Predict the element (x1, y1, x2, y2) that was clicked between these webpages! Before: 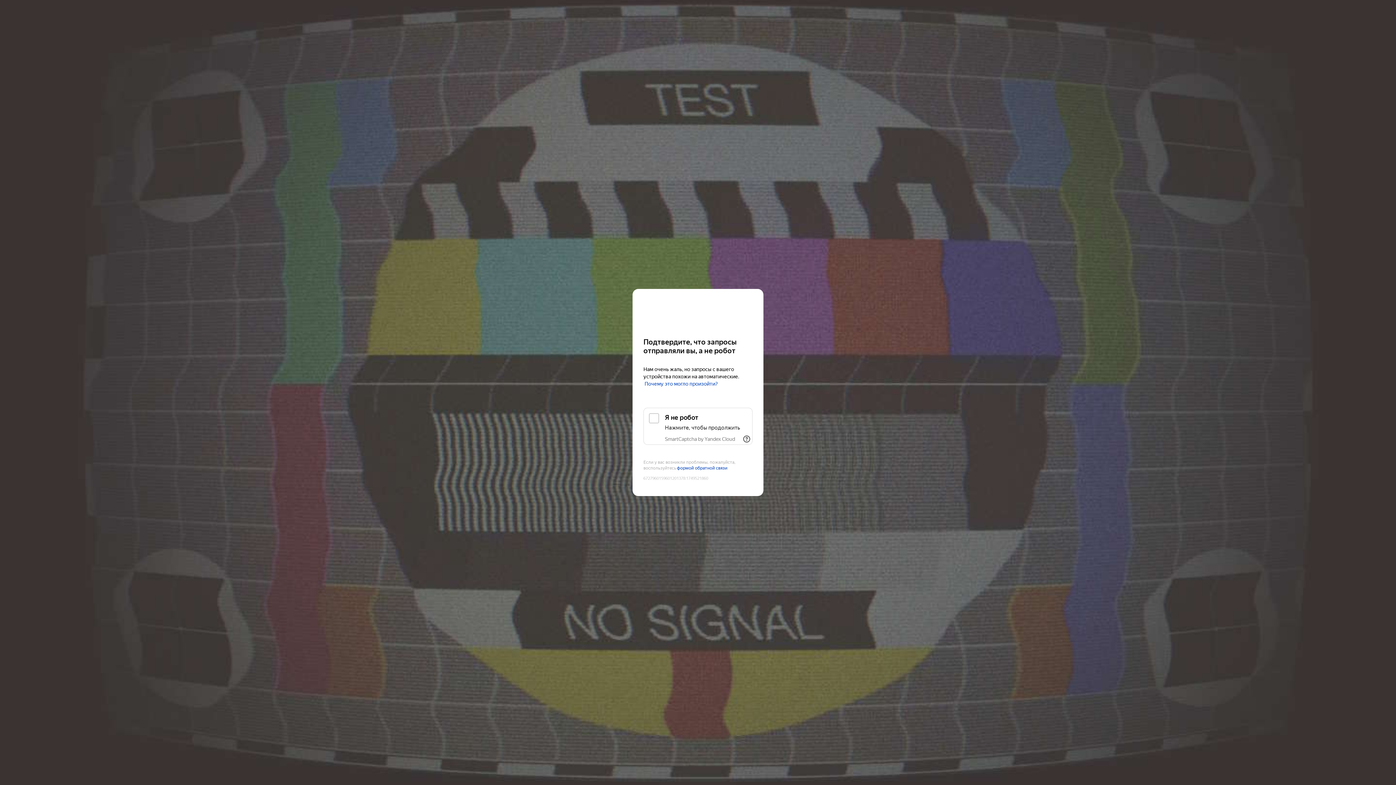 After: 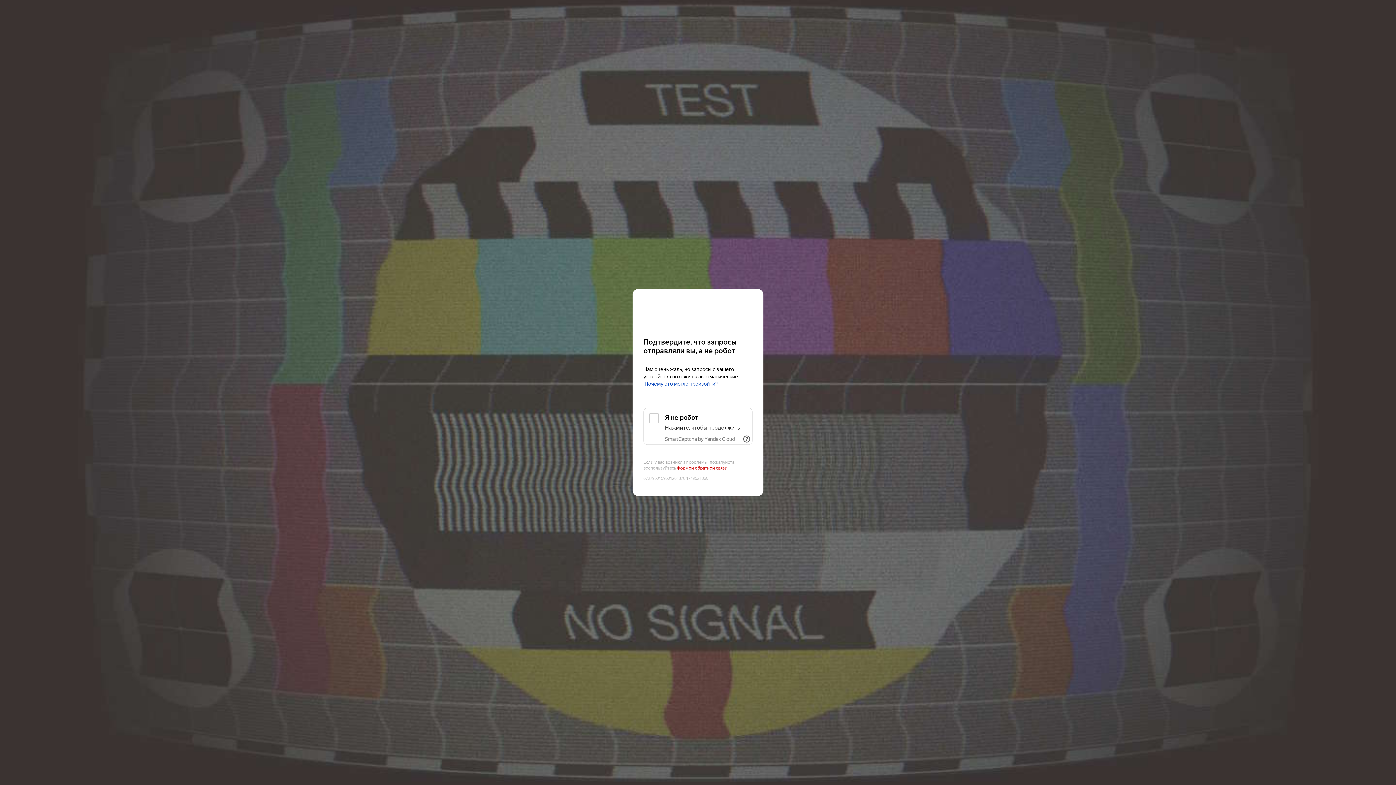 Action: bbox: (677, 465, 727, 471) label: формой обратной связи